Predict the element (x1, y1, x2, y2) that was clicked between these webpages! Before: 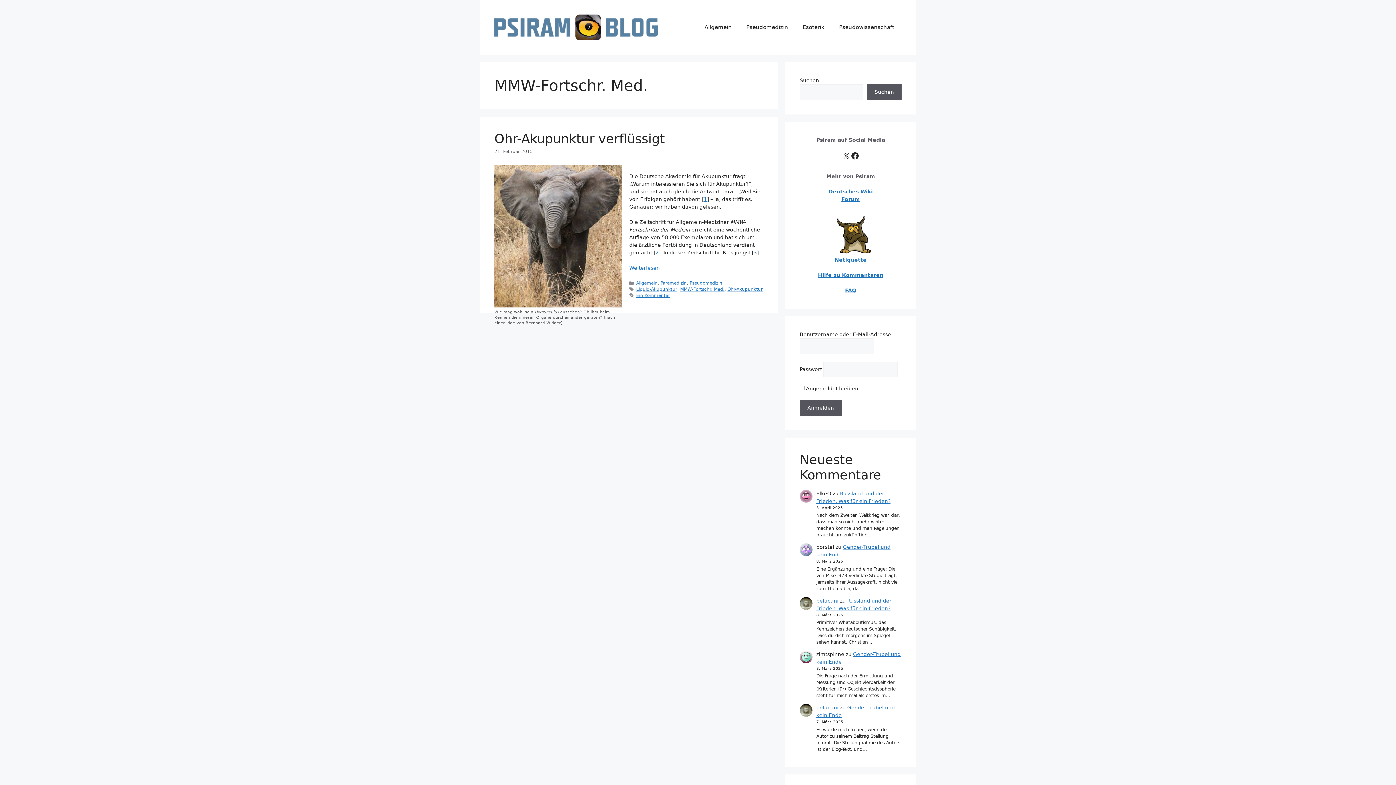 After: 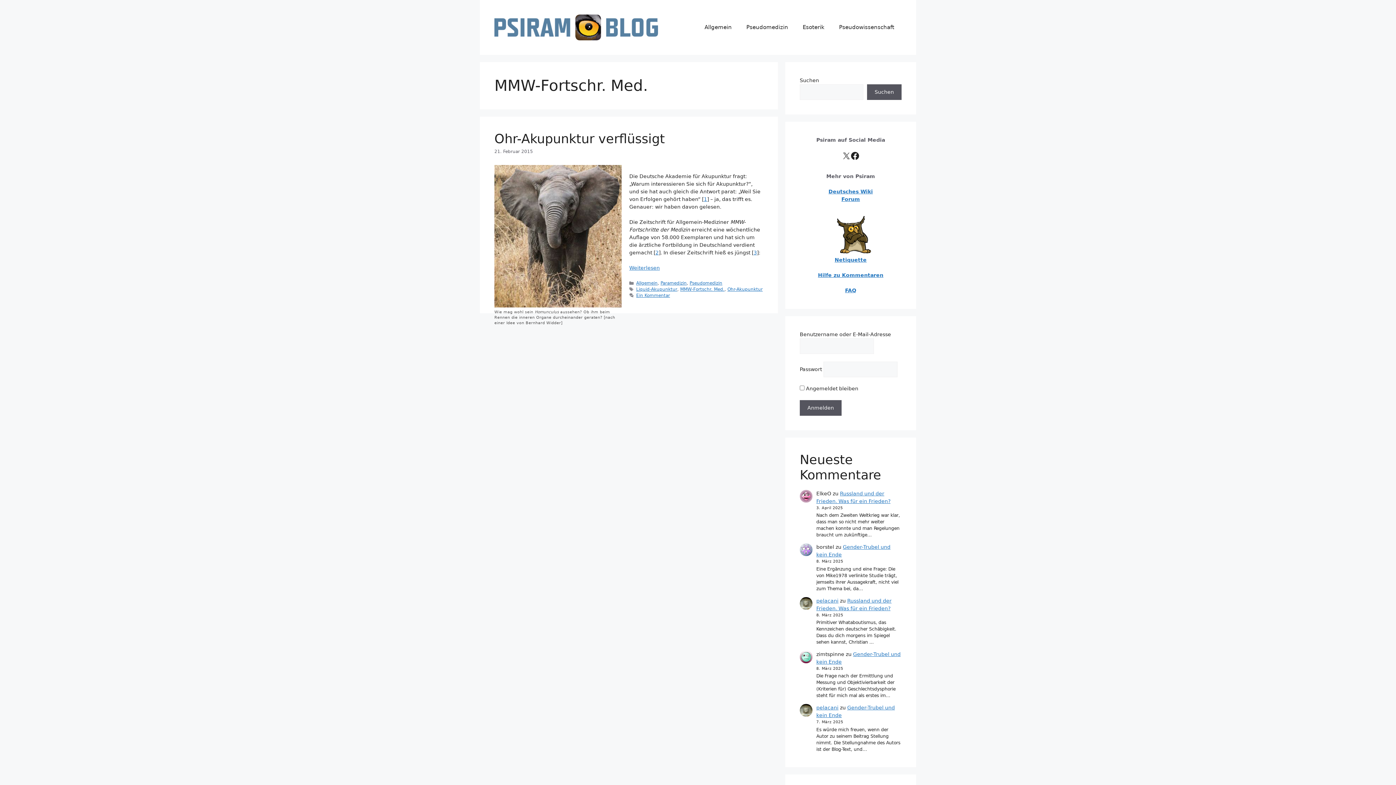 Action: bbox: (850, 151, 859, 160) label: Facebook